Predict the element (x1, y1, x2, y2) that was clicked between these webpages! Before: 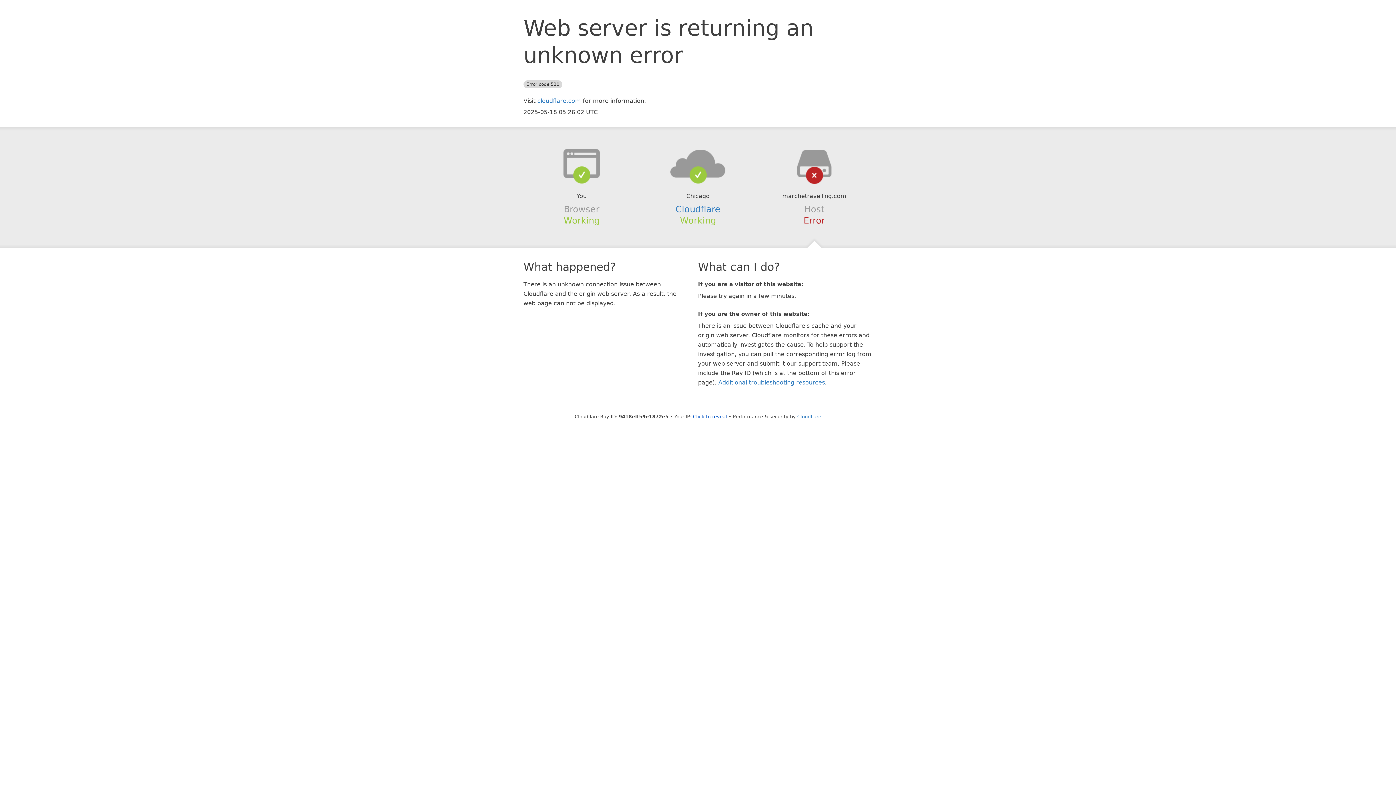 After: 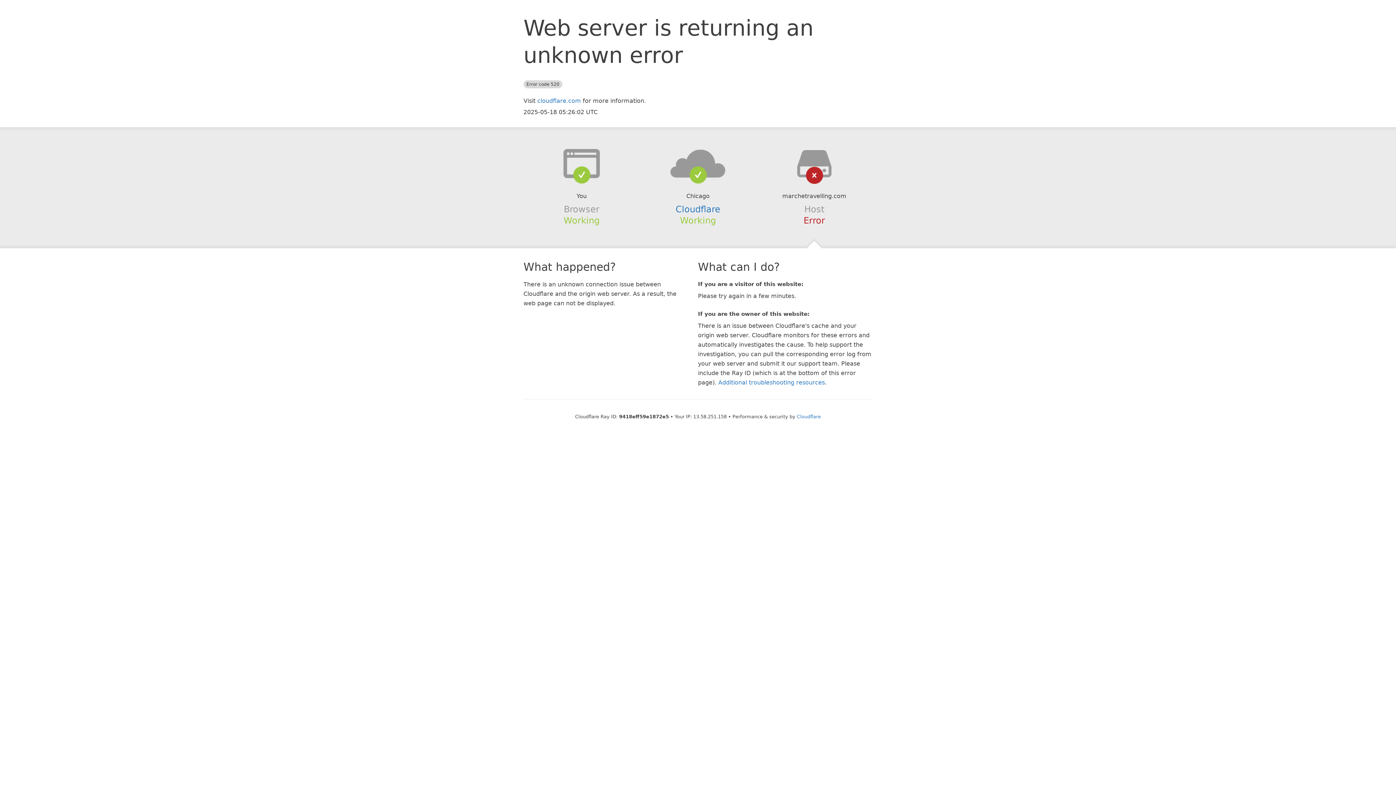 Action: bbox: (693, 414, 727, 419) label: Click to reveal